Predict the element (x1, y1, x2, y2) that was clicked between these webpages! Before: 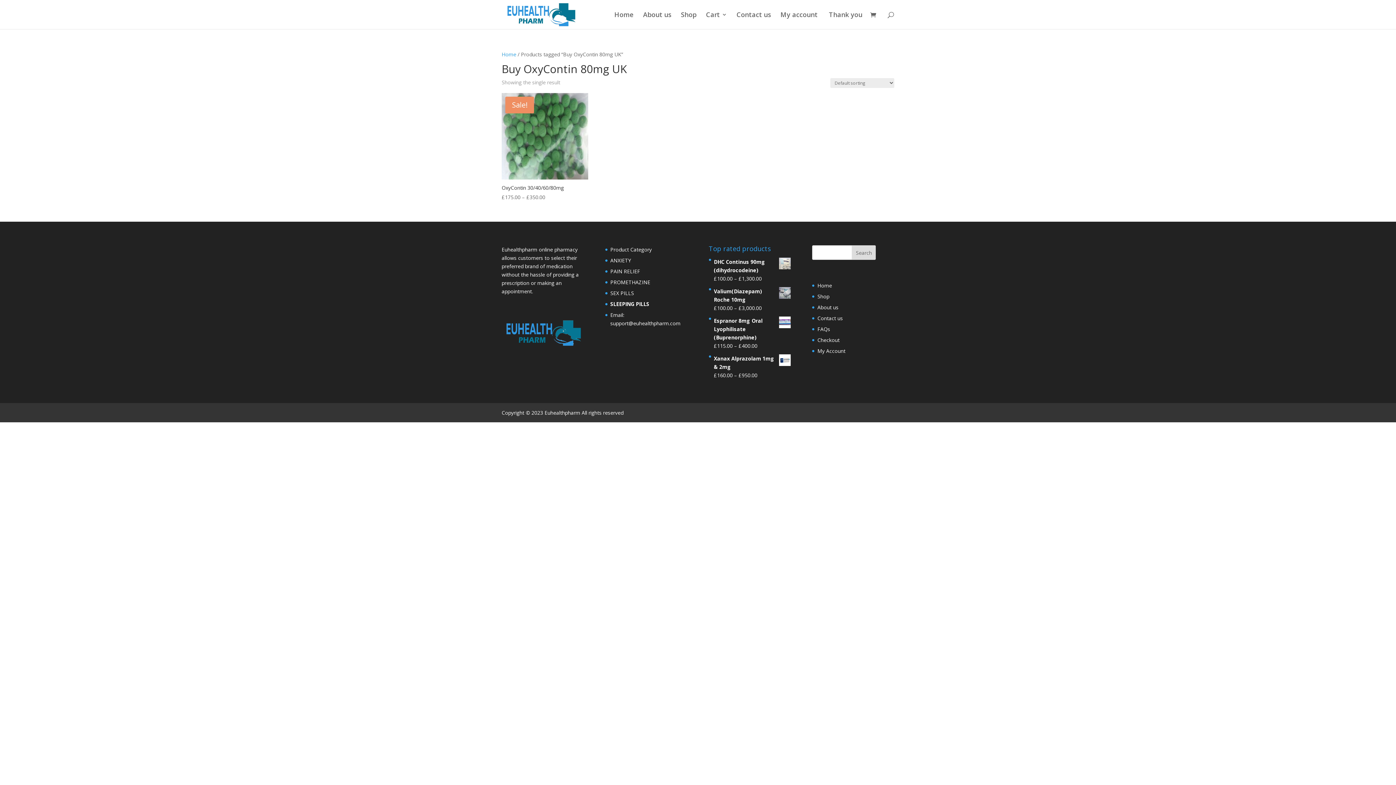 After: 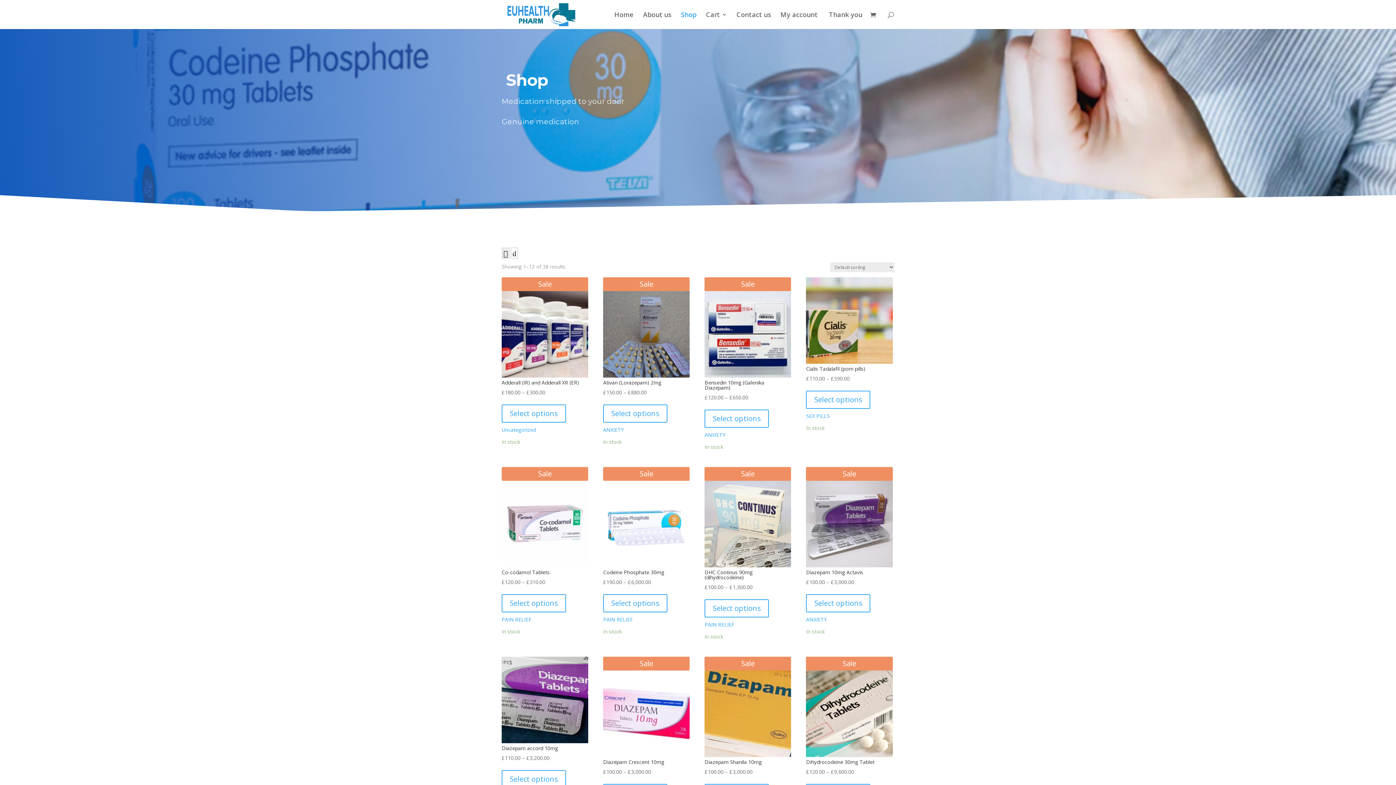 Action: bbox: (817, 293, 829, 300) label: Shop